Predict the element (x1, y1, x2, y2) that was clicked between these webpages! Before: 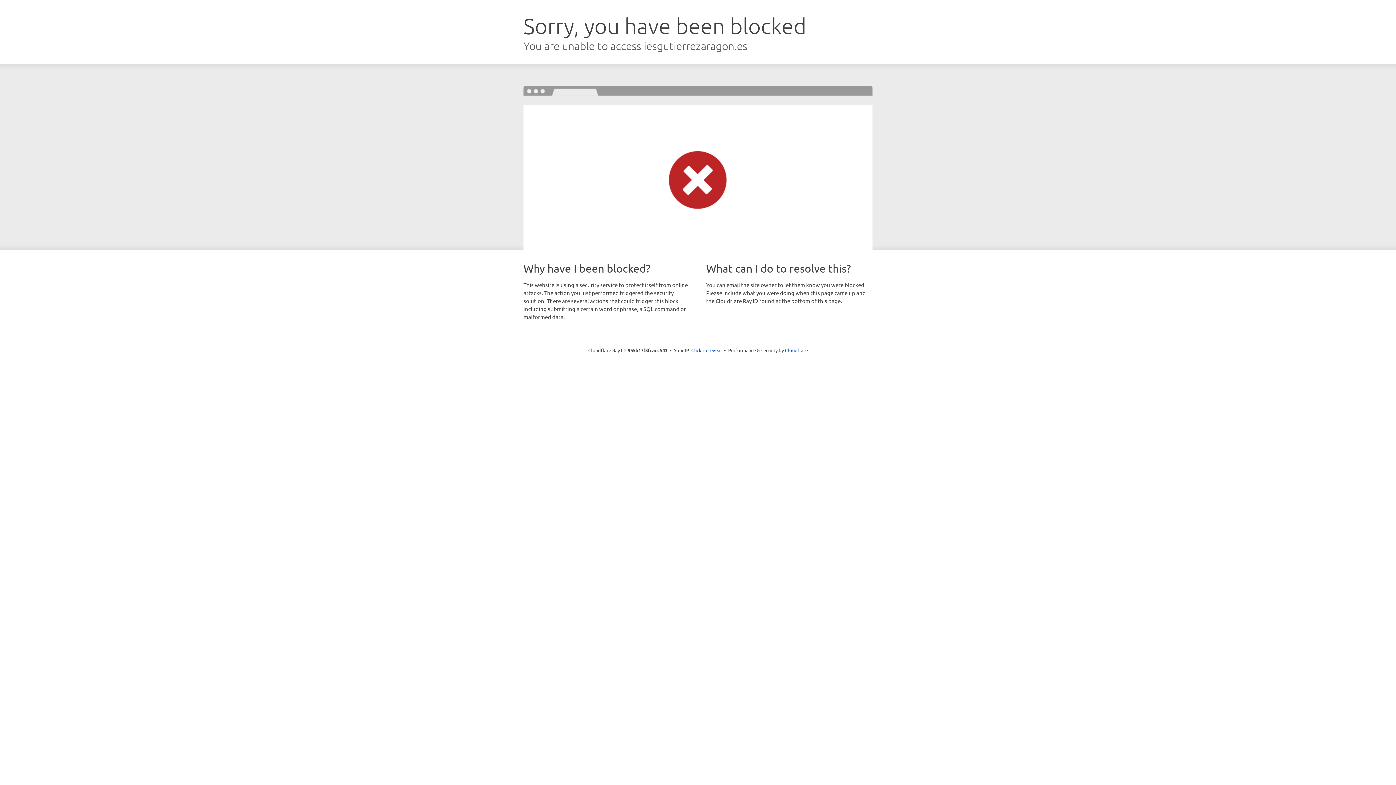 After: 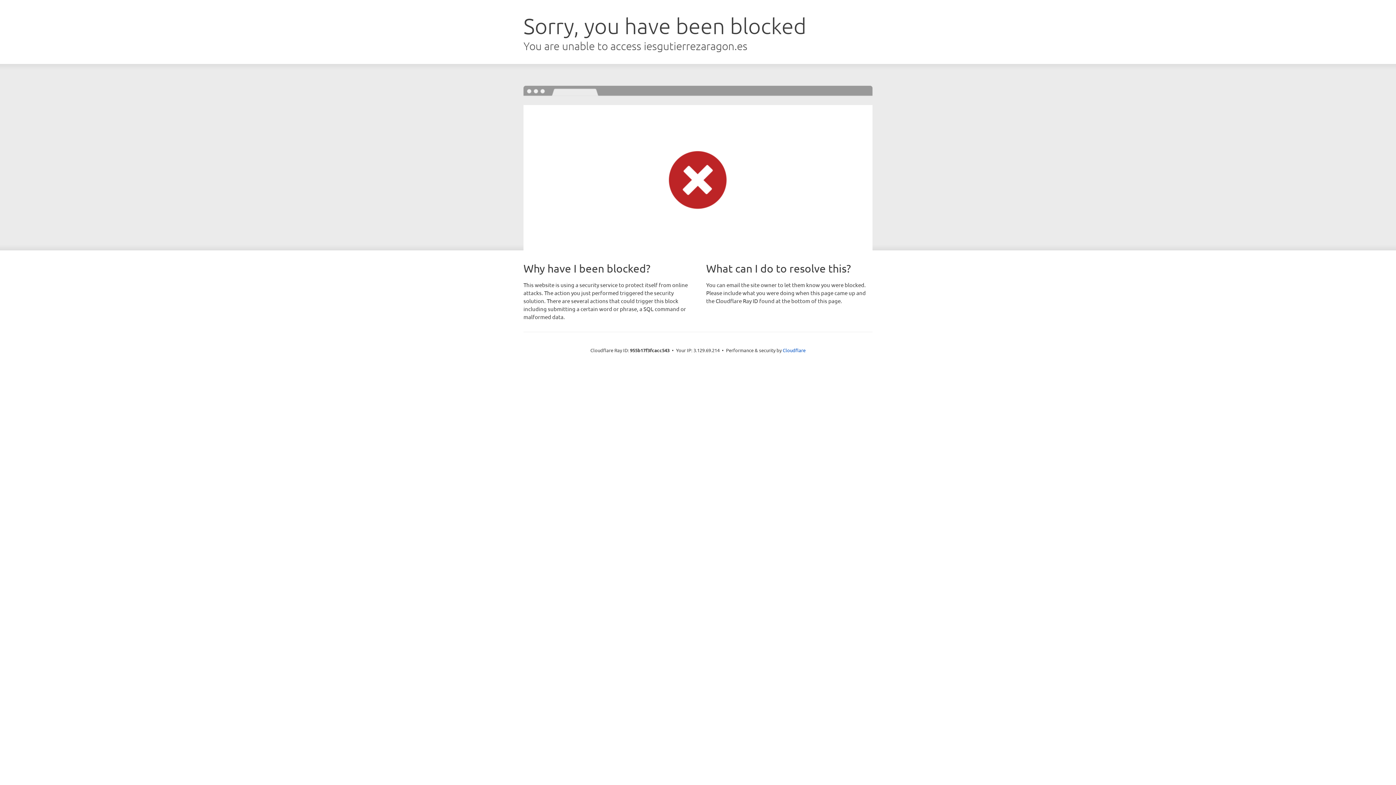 Action: bbox: (691, 346, 722, 353) label: Click to reveal